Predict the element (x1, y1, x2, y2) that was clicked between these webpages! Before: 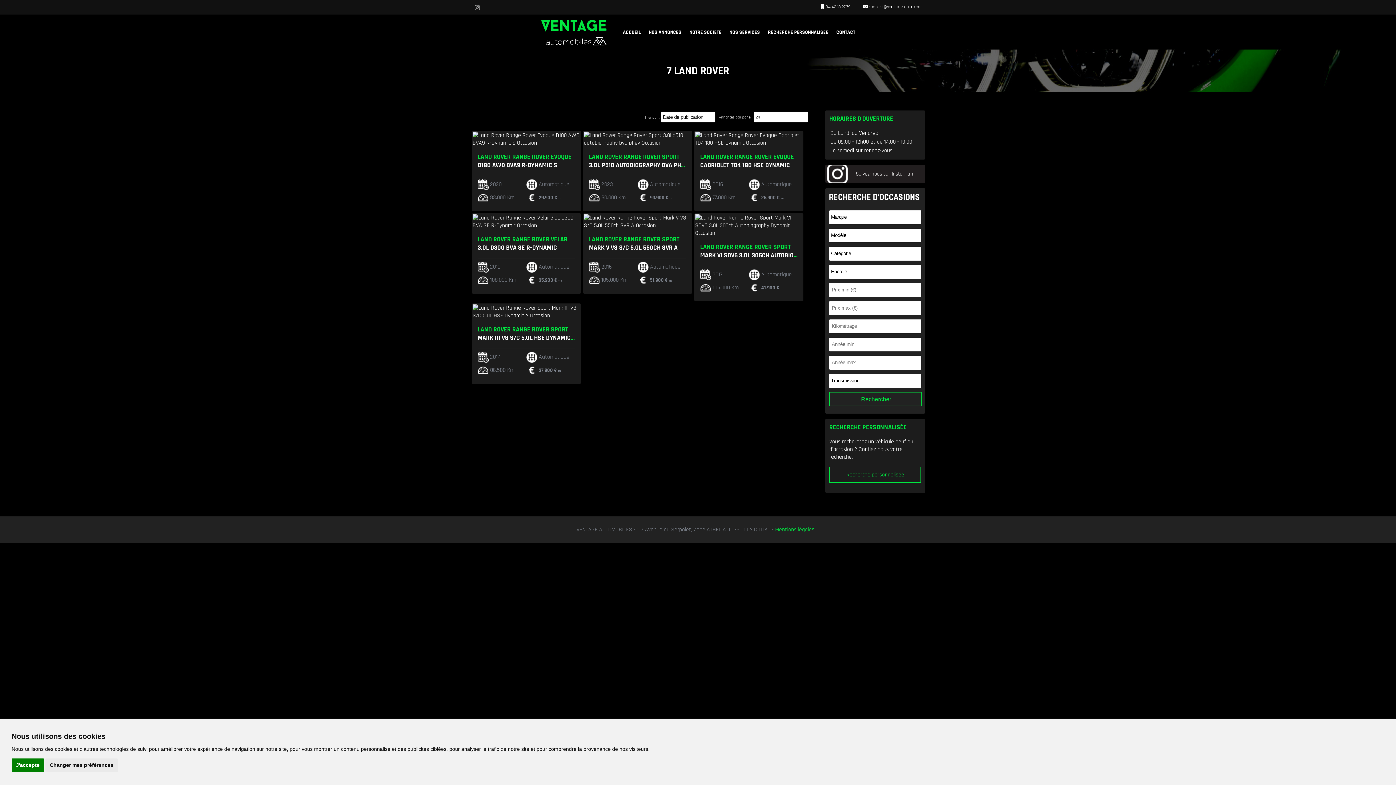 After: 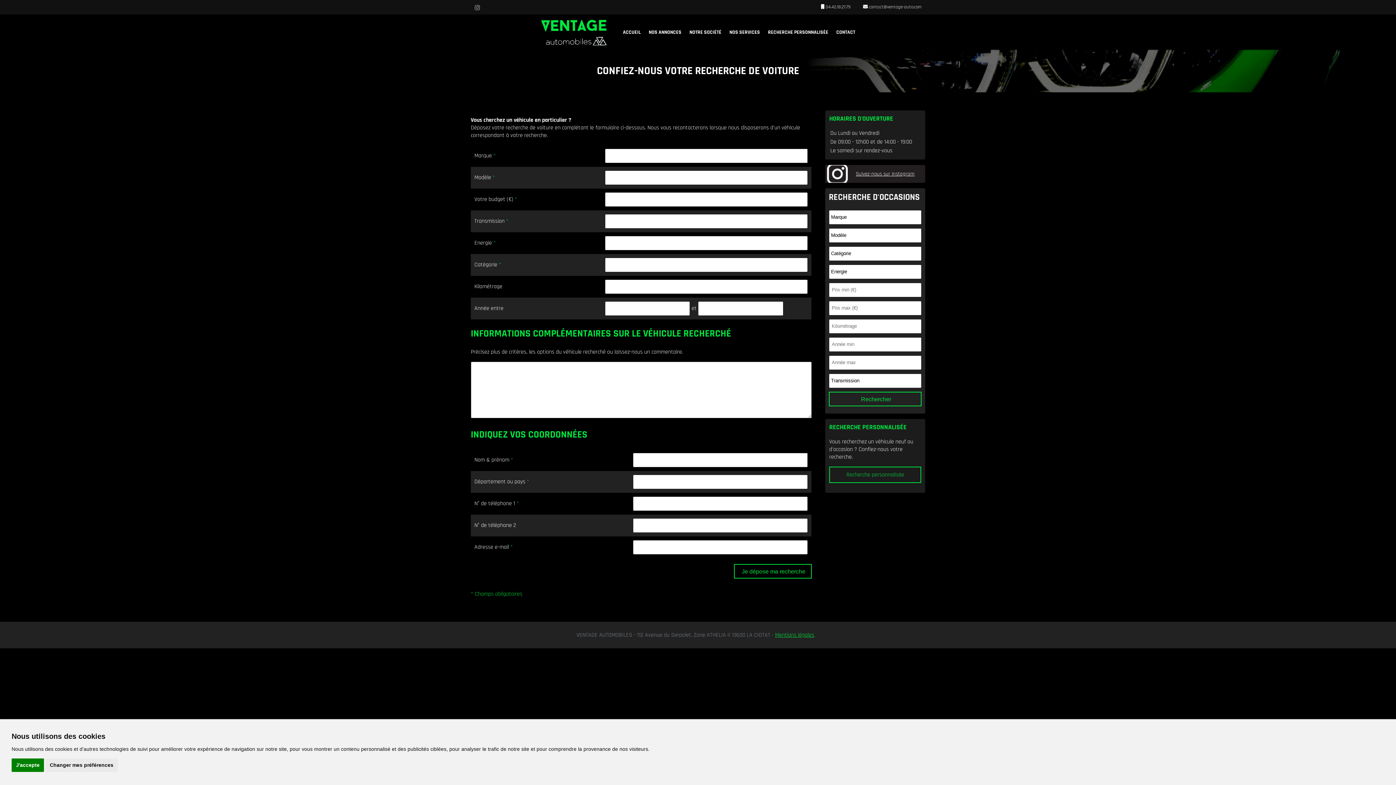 Action: label: Recherche personnalisée bbox: (829, 466, 921, 483)